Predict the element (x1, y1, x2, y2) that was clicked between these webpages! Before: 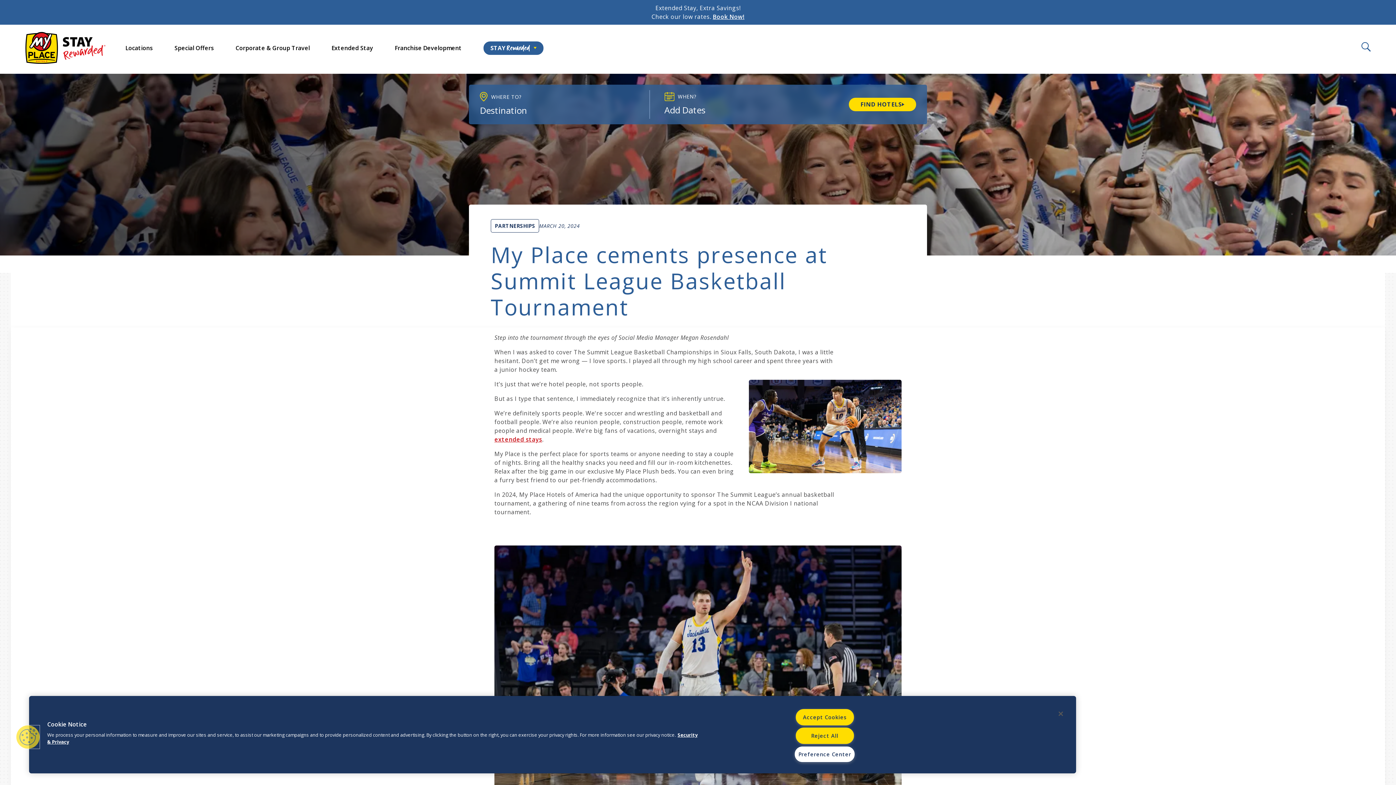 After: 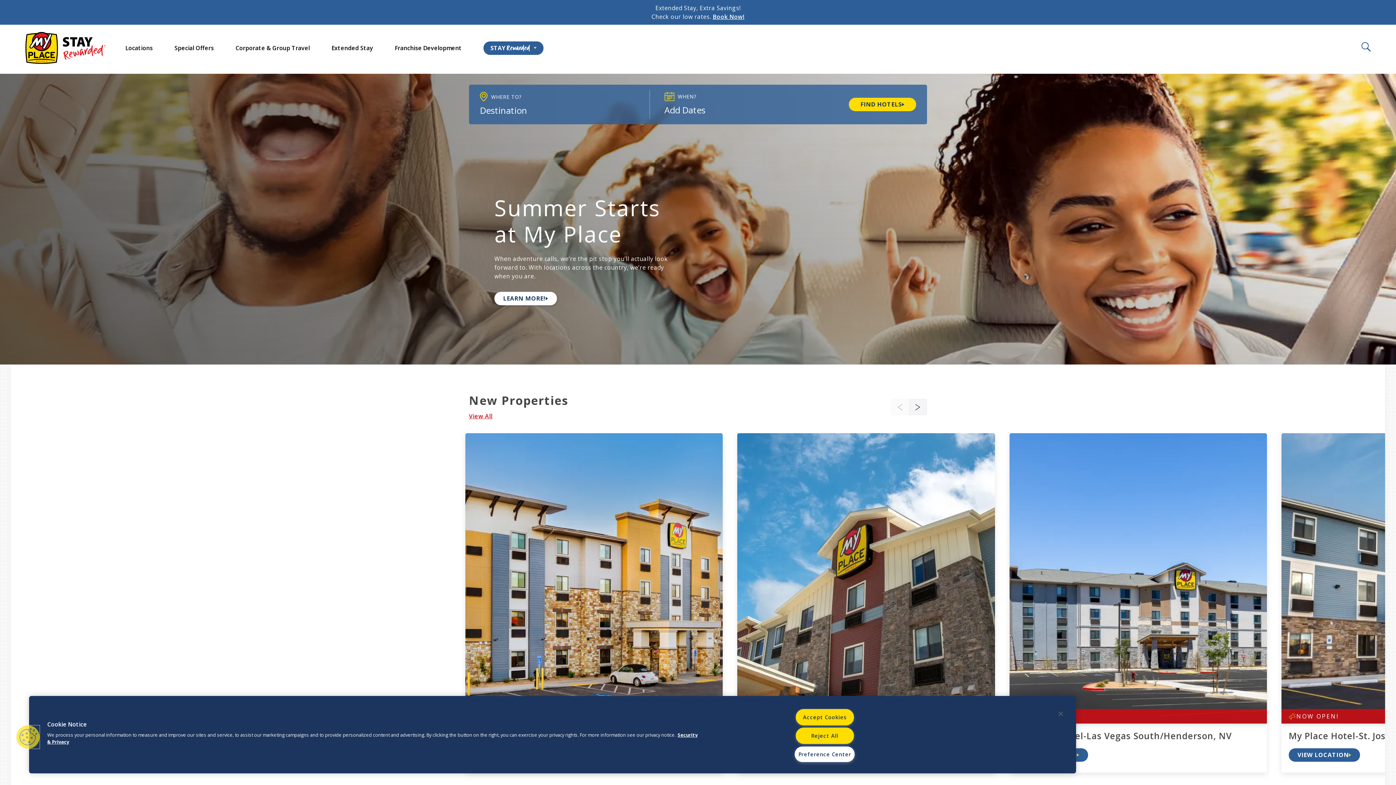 Action: bbox: (25, 32, 105, 64)